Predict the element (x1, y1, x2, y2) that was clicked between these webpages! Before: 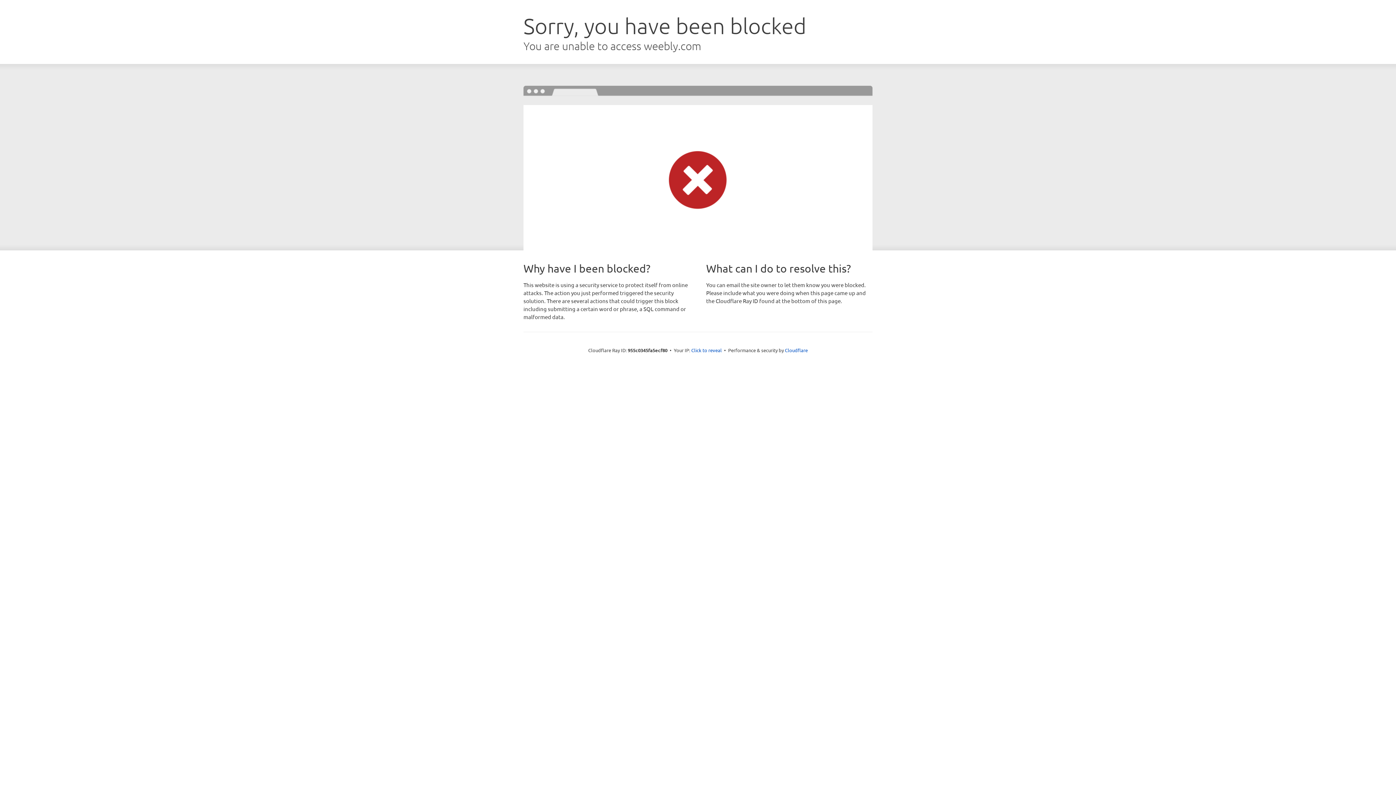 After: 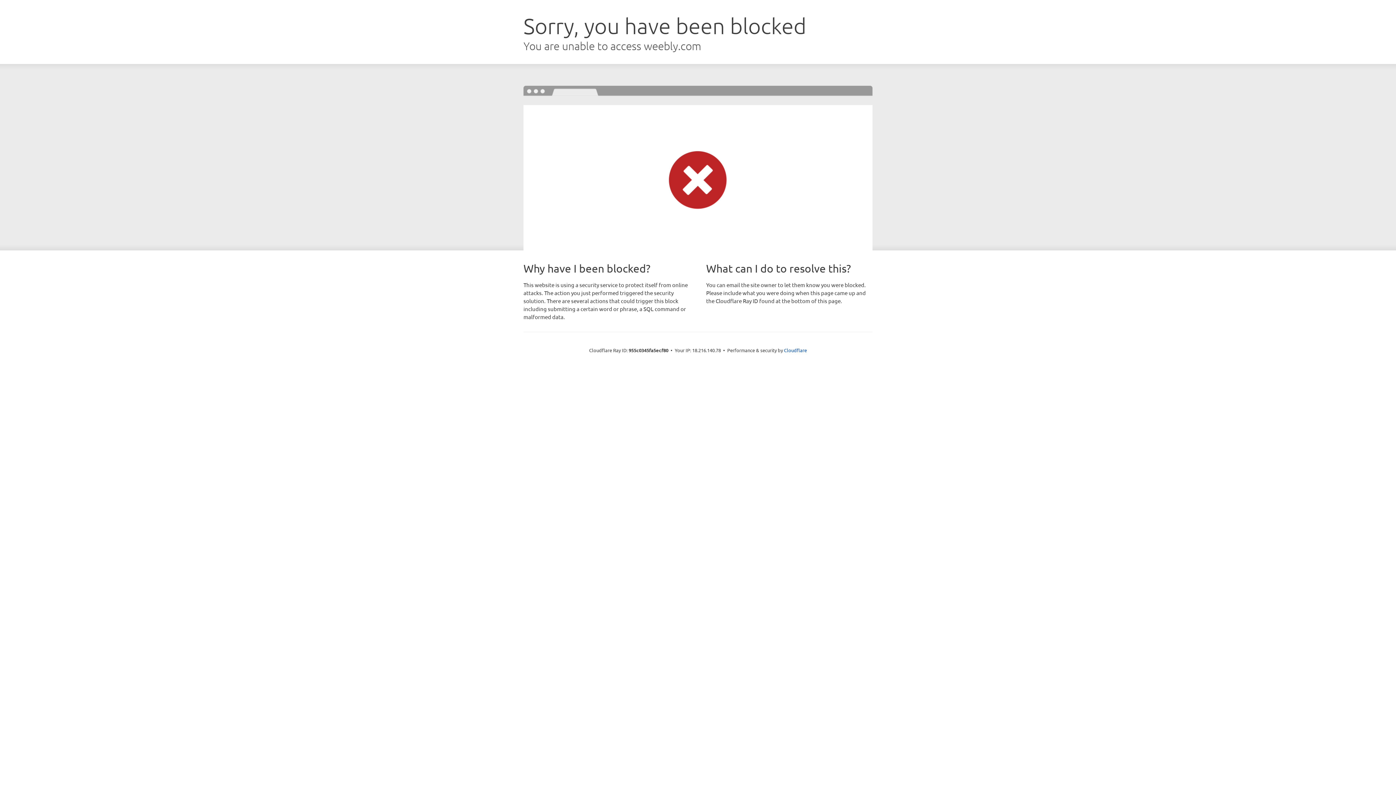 Action: label: Click to reveal bbox: (691, 346, 722, 353)